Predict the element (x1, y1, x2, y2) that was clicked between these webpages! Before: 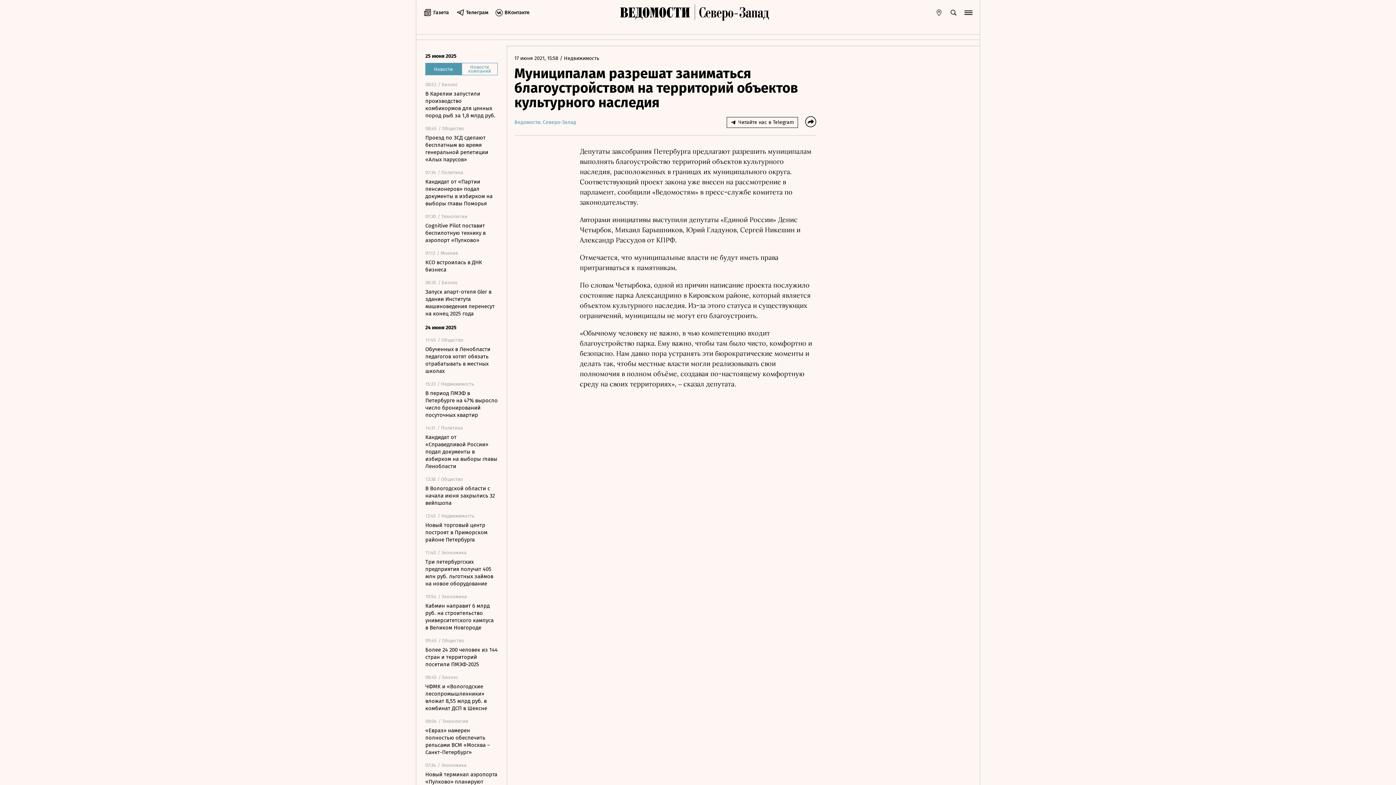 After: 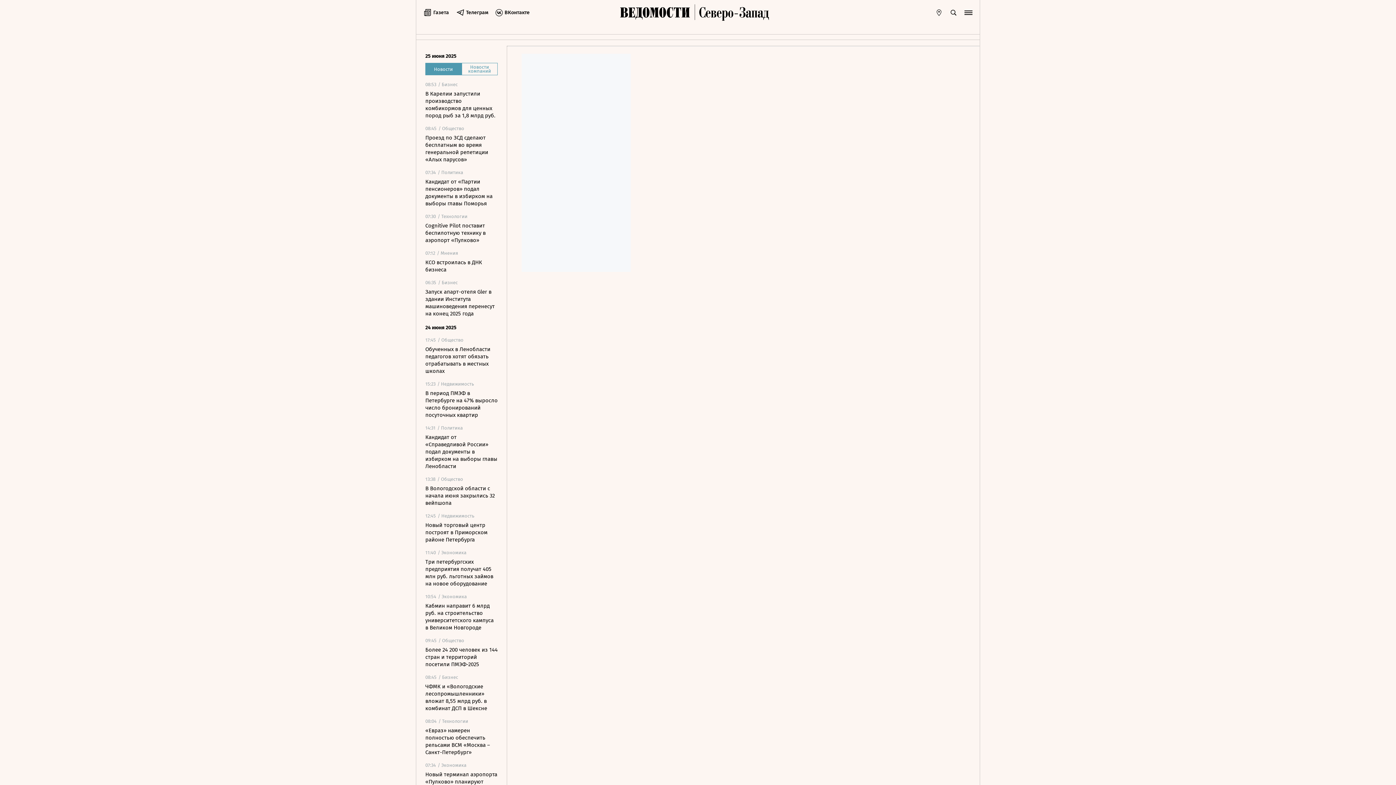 Action: bbox: (423, 8, 449, 16) label: Газета